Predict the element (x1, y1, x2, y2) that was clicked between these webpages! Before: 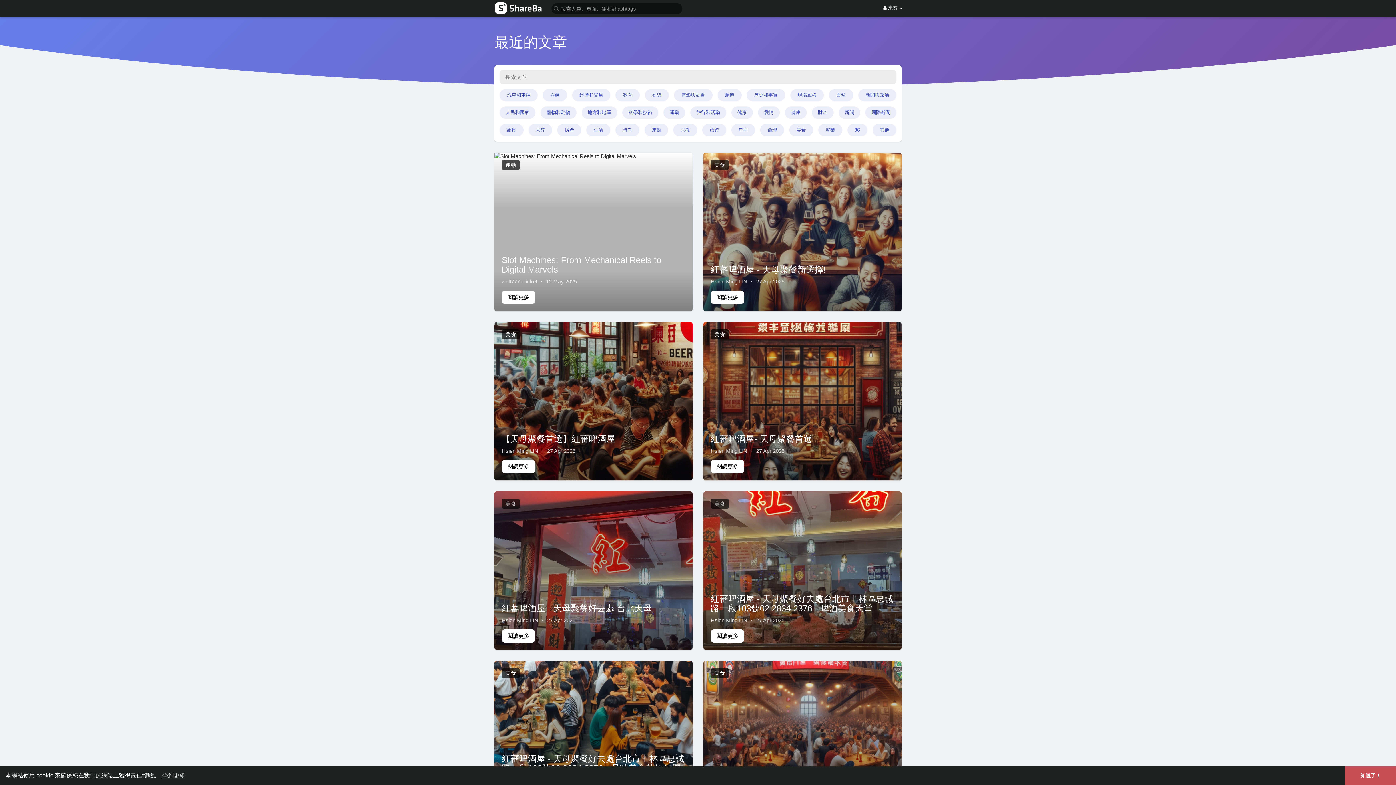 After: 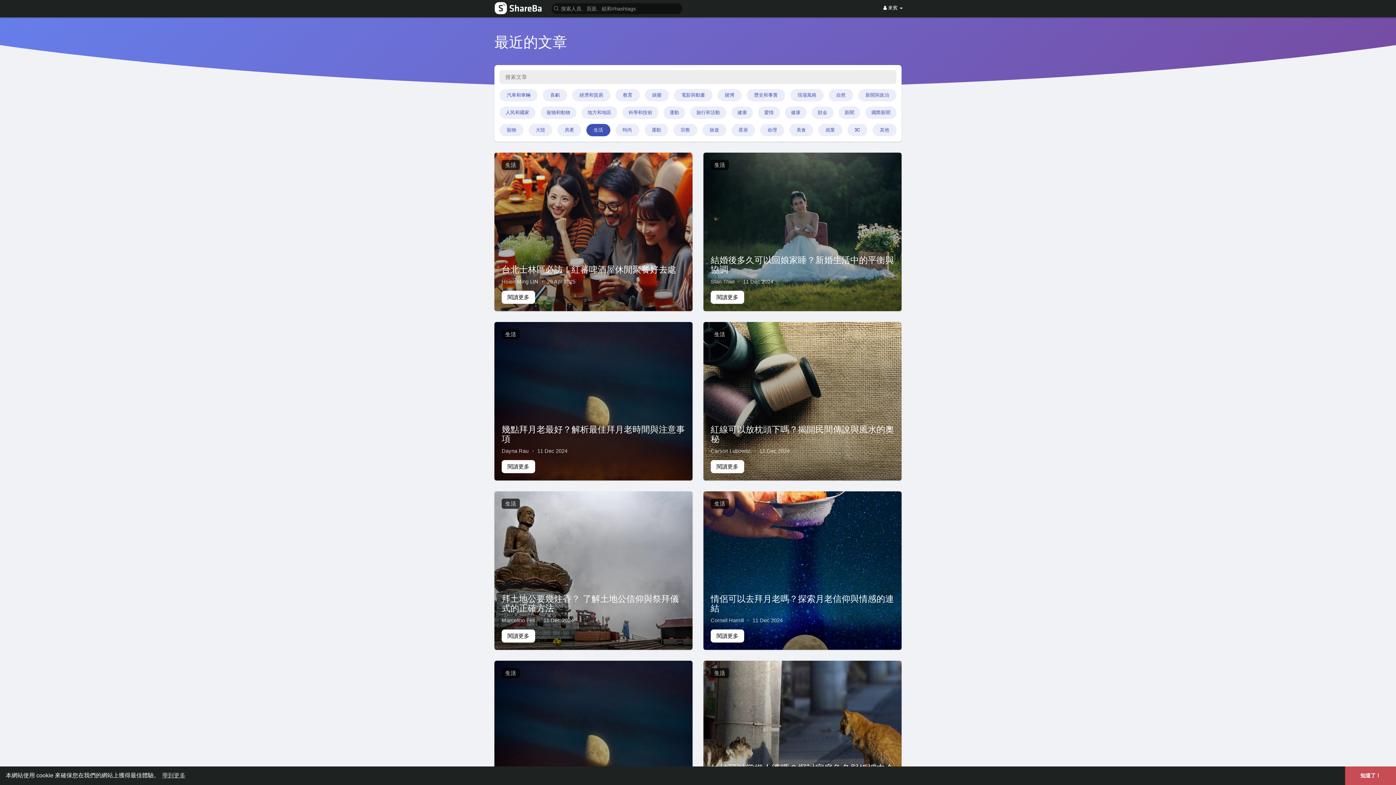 Action: label: 生活 bbox: (586, 124, 610, 136)